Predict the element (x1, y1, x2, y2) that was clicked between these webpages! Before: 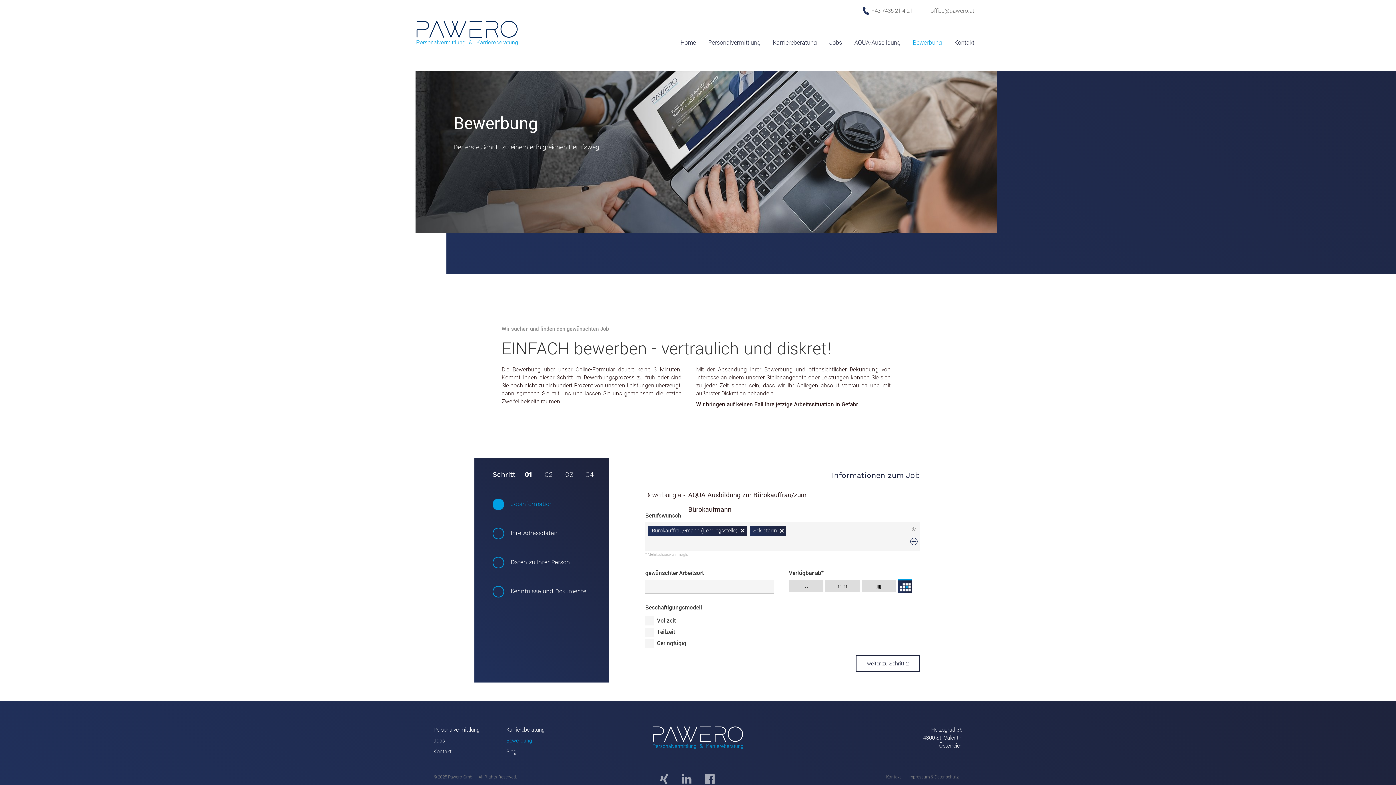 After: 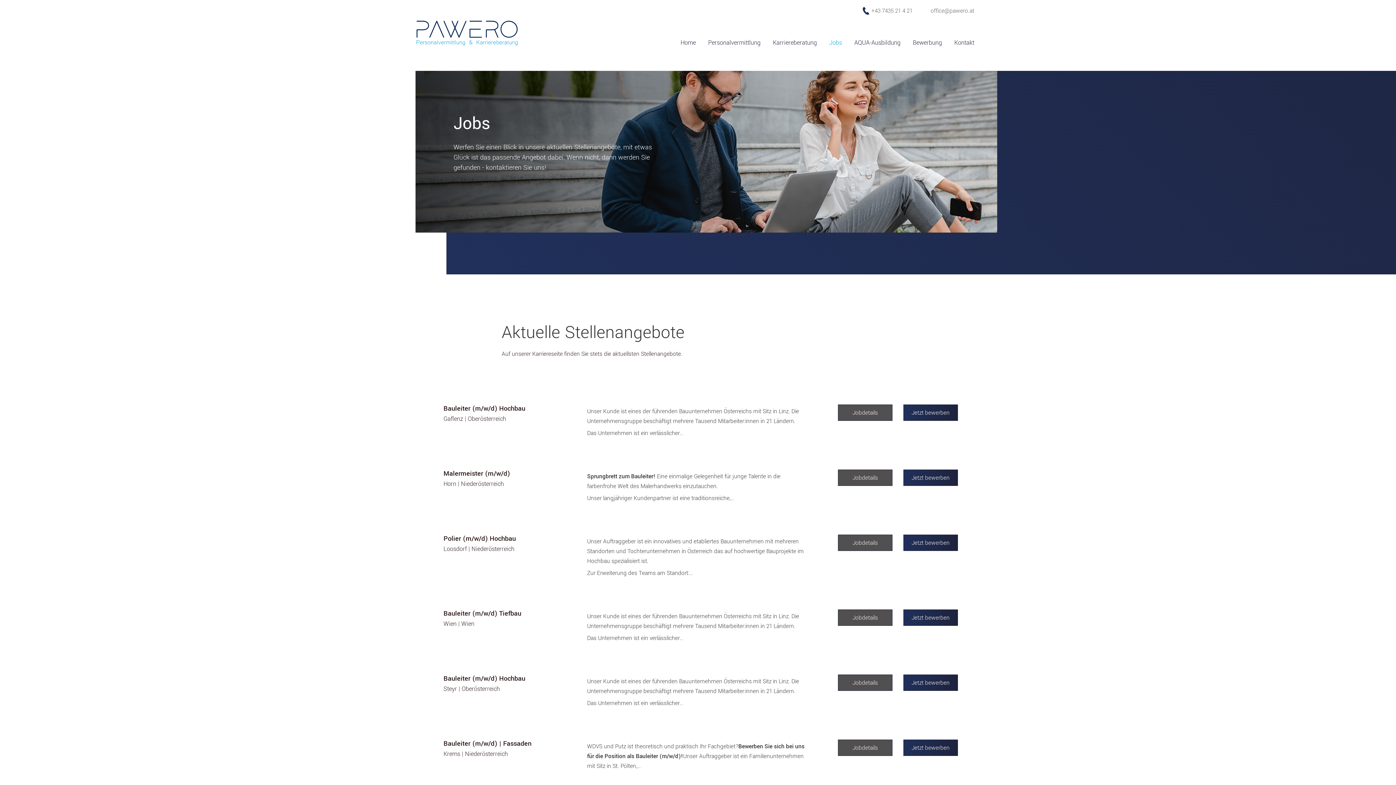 Action: bbox: (823, 37, 848, 48) label: Jobs